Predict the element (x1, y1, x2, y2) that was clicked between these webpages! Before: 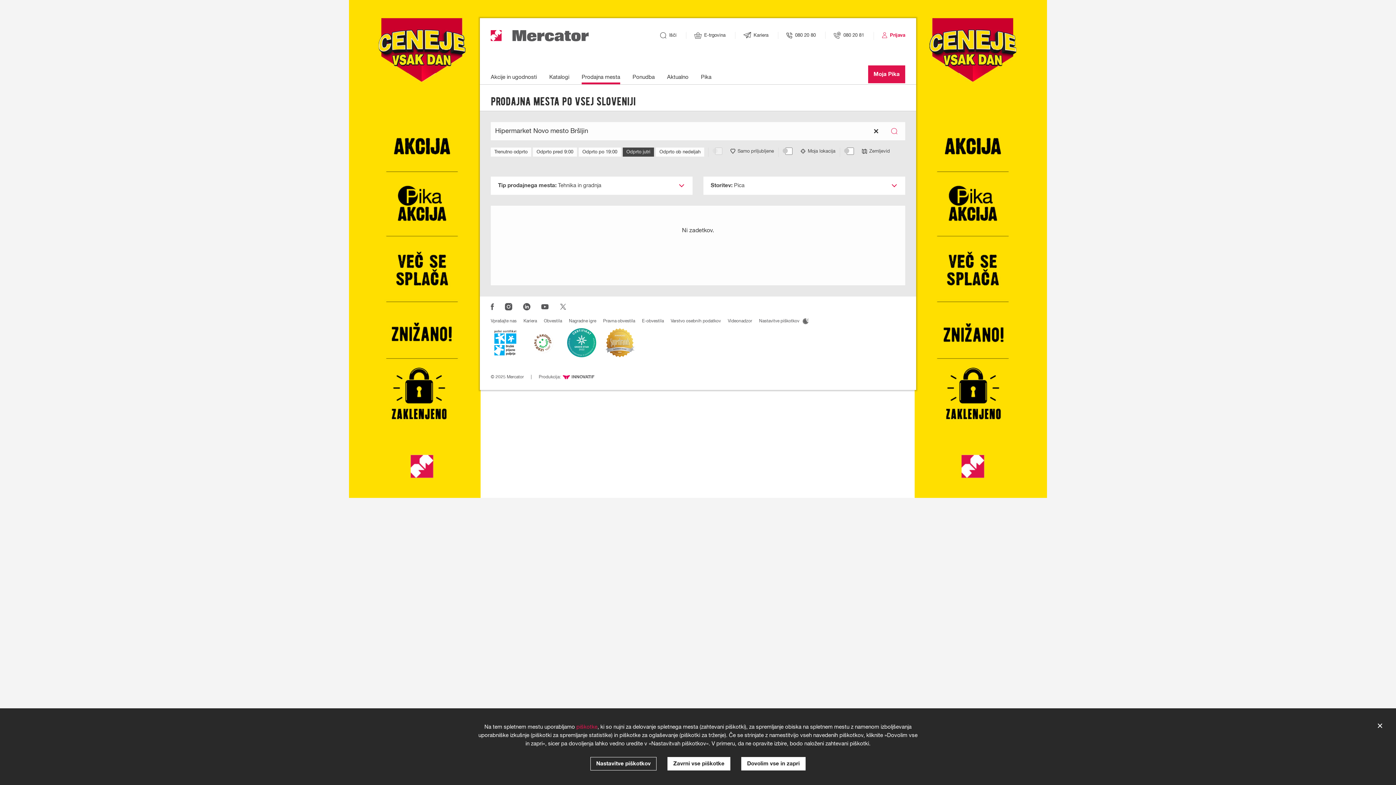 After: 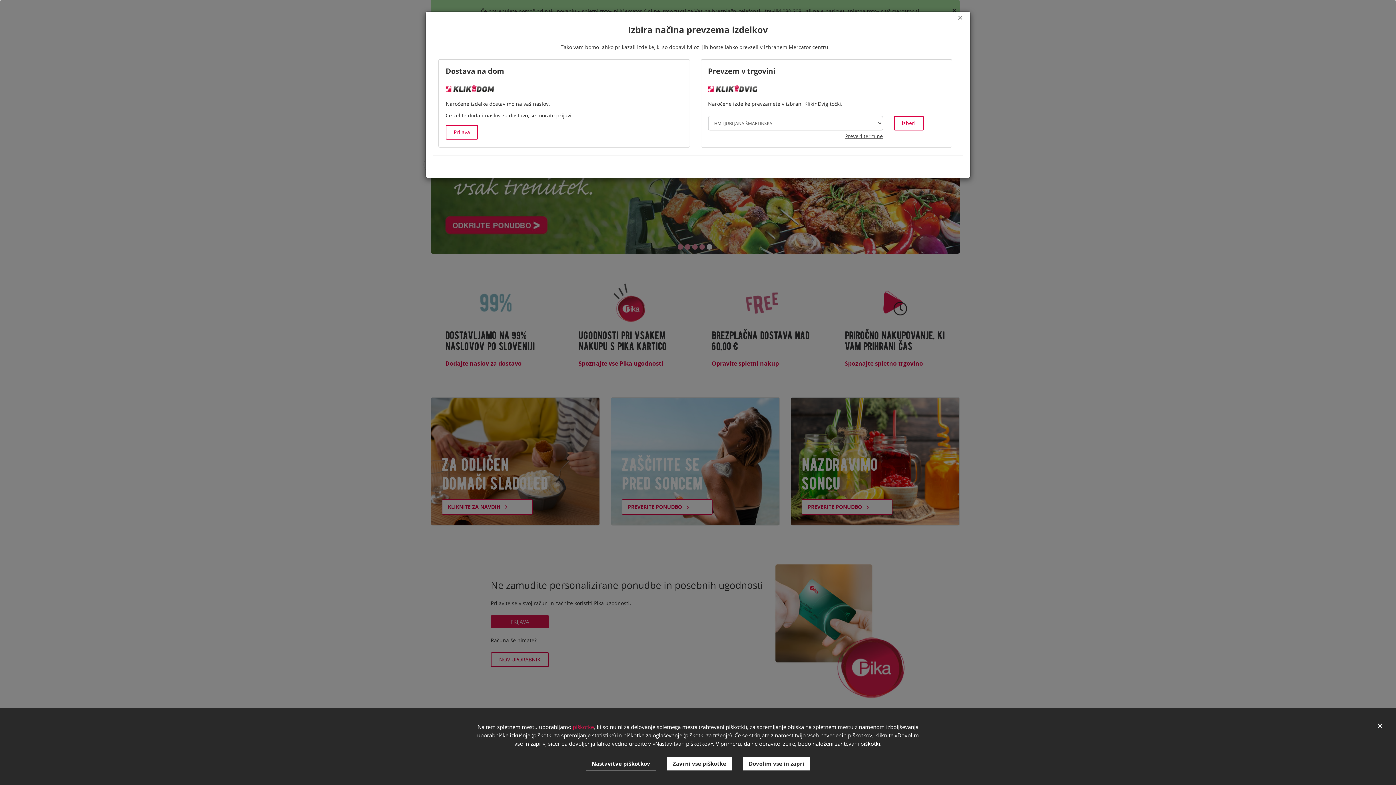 Action: label: E-trgovina bbox: (694, 32, 725, 37)